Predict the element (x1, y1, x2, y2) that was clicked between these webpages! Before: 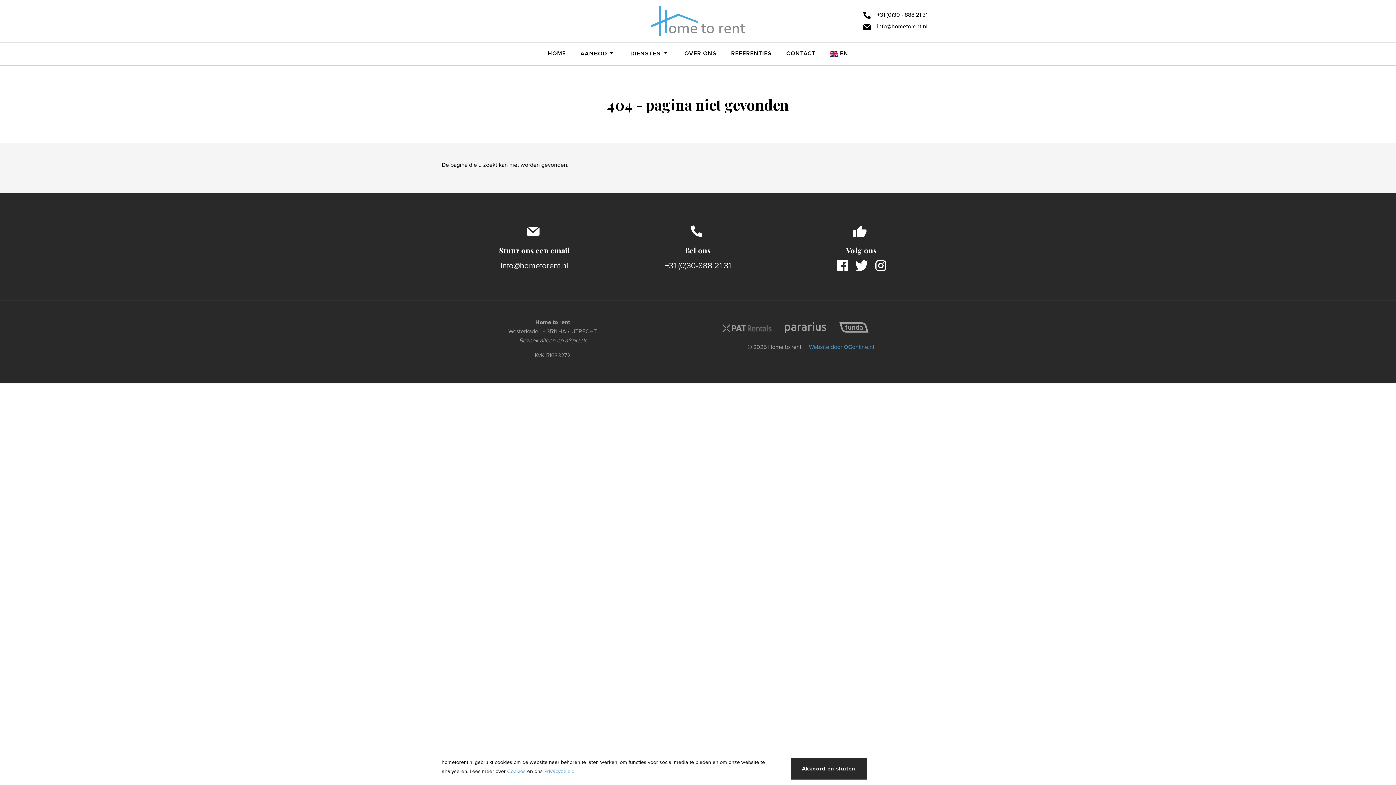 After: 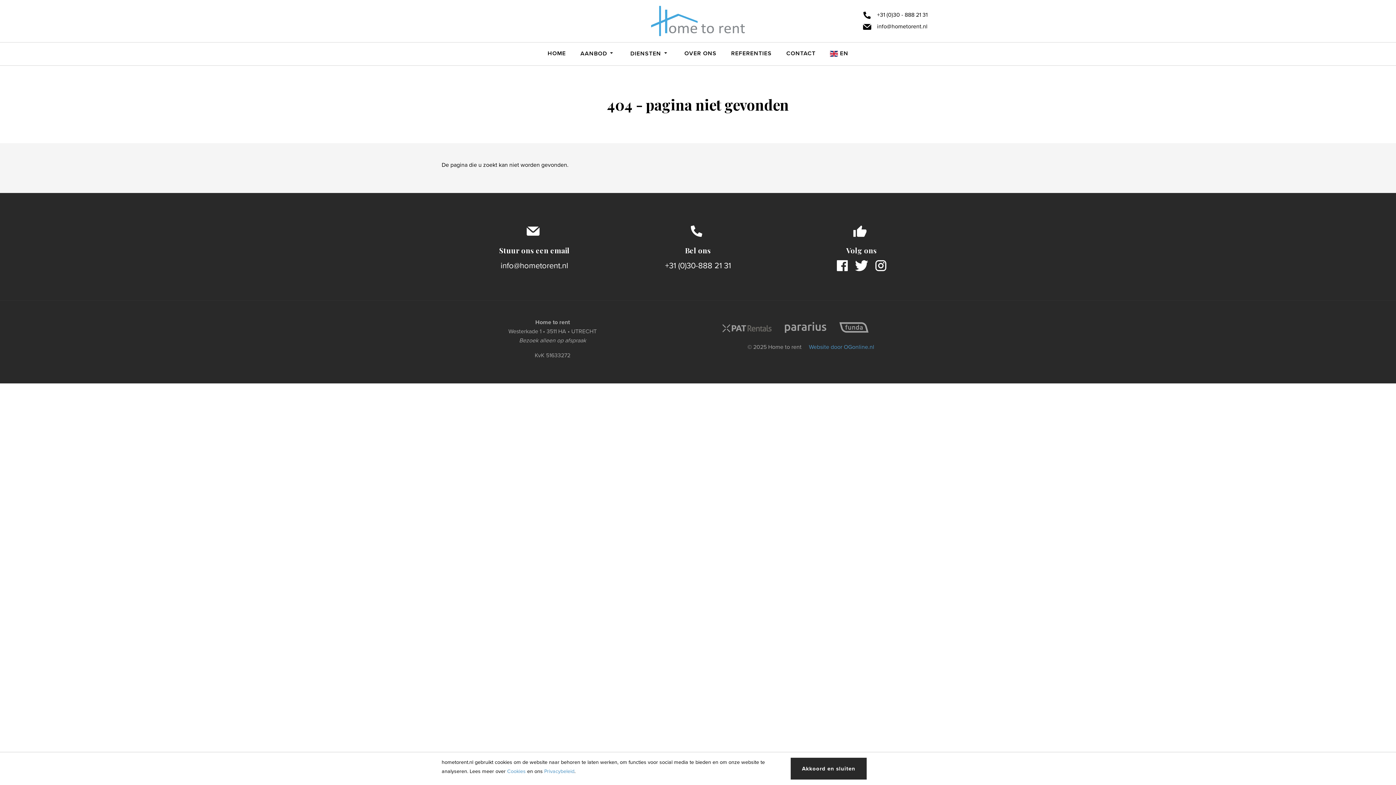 Action: bbox: (722, 323, 772, 330)